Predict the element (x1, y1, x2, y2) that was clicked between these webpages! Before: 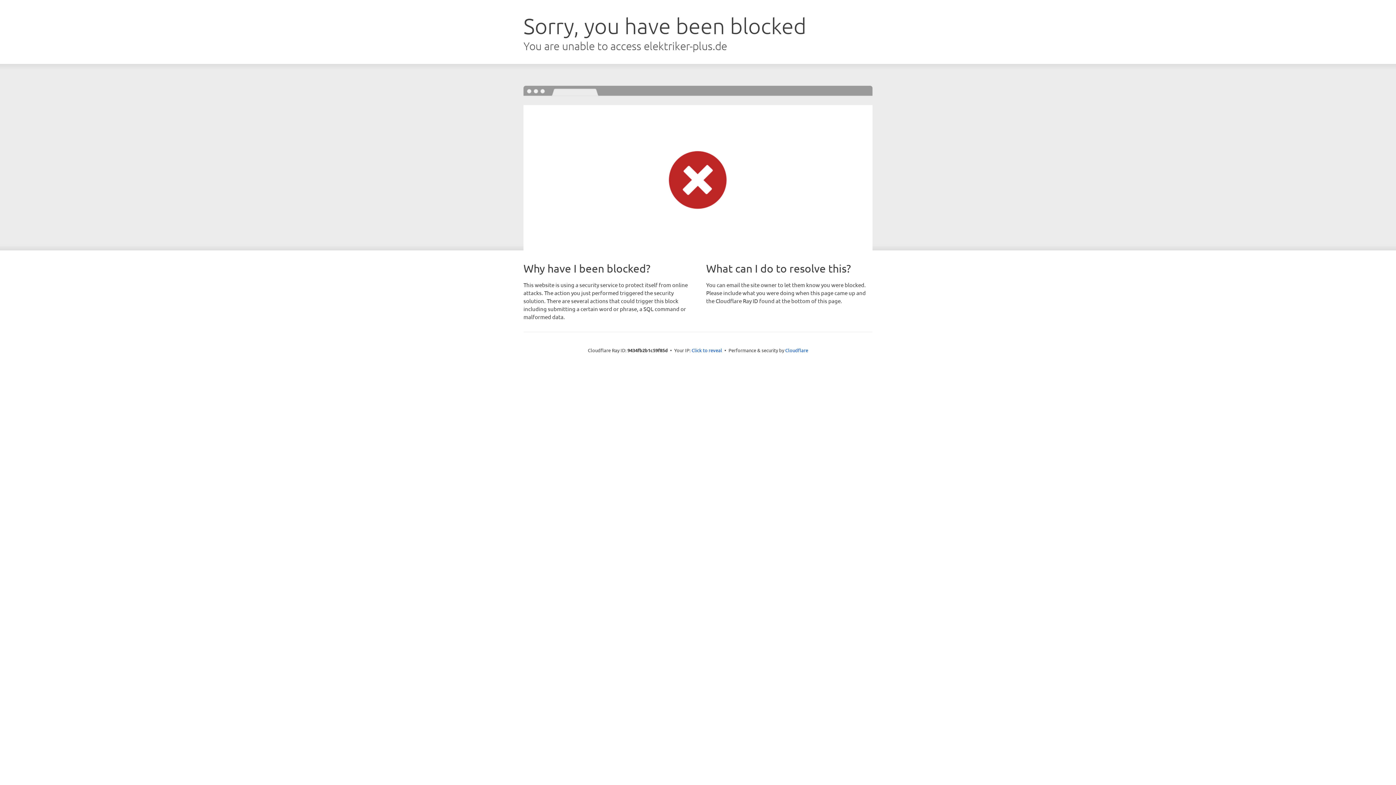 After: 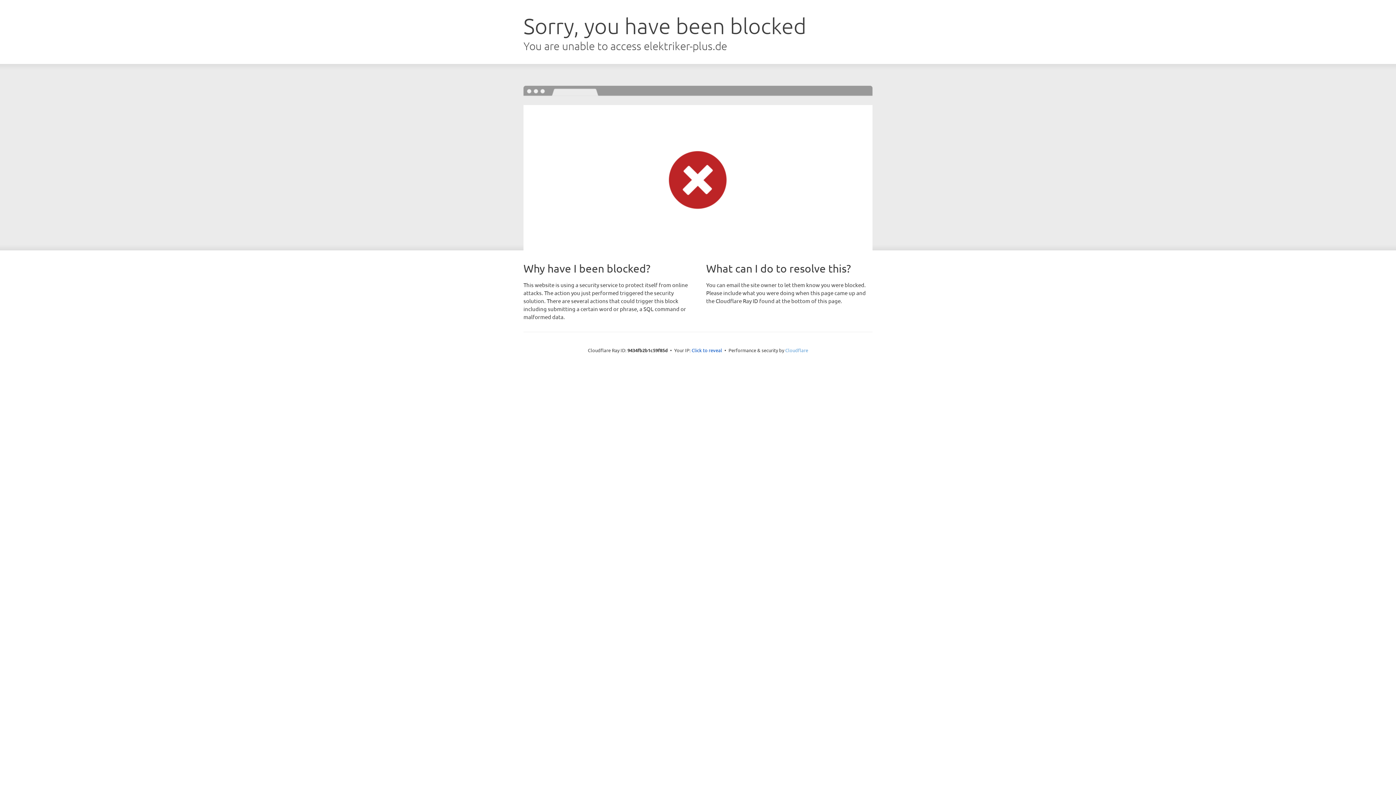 Action: label: Cloudflare bbox: (785, 347, 808, 353)